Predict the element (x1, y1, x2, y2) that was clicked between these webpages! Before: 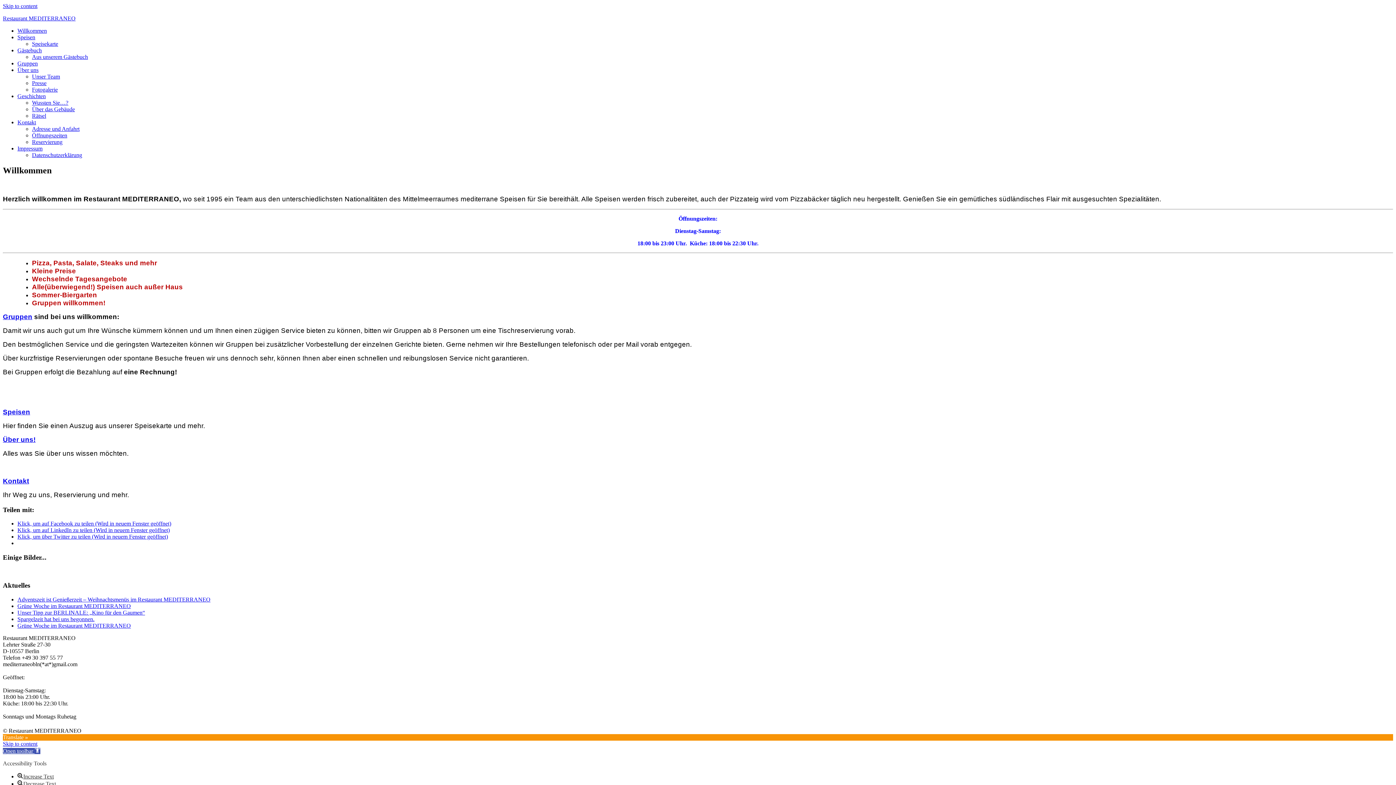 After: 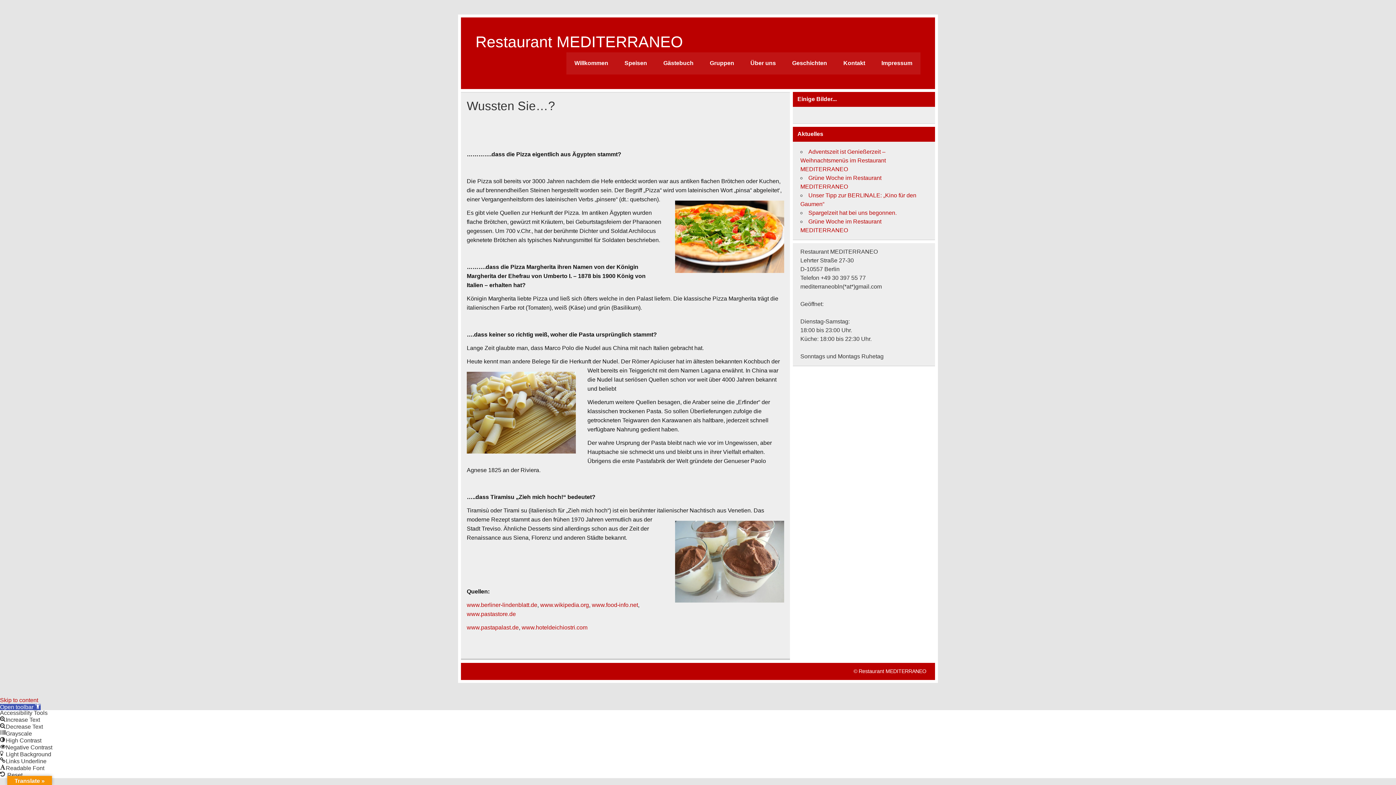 Action: label: Wussten Sie…? bbox: (32, 99, 68, 105)